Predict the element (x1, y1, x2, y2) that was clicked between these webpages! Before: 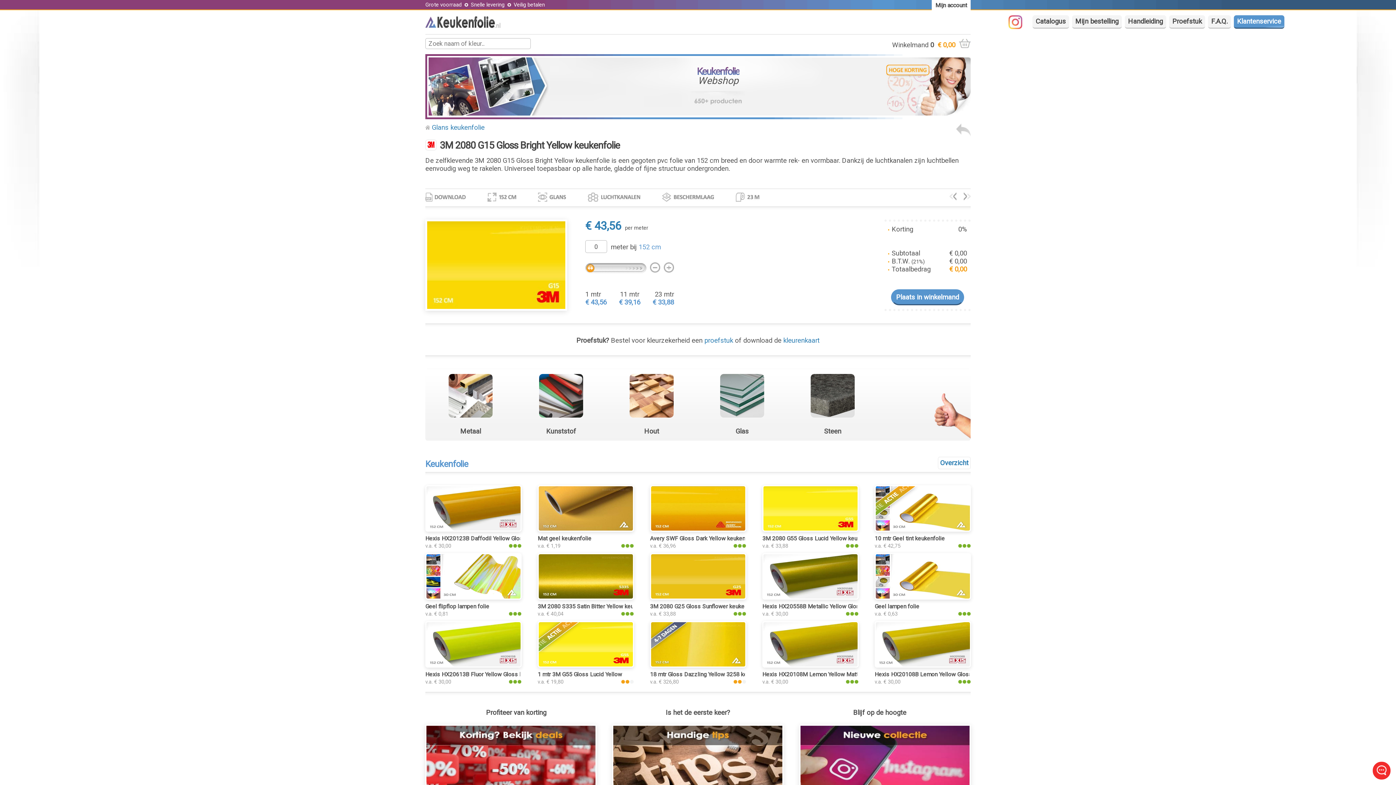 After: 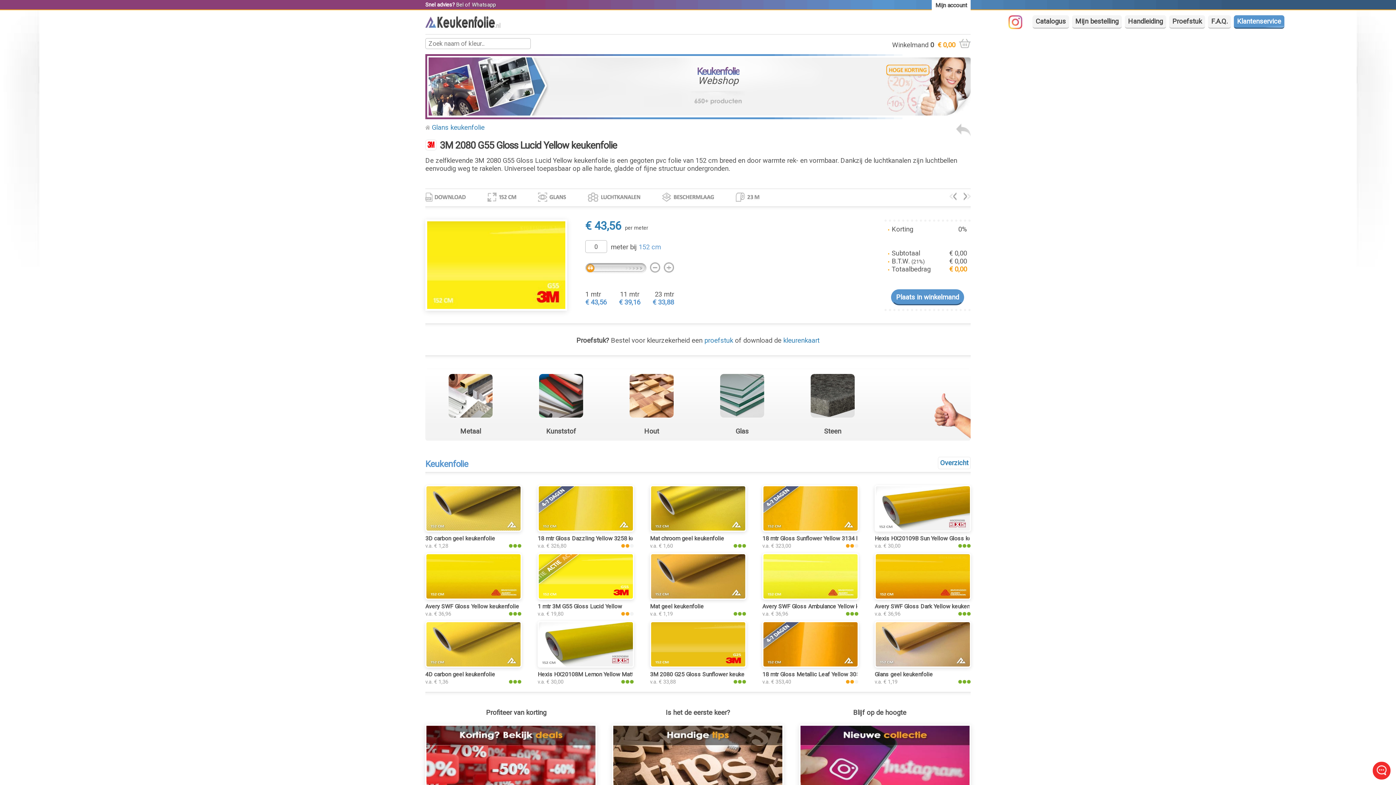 Action: bbox: (949, 194, 956, 202)